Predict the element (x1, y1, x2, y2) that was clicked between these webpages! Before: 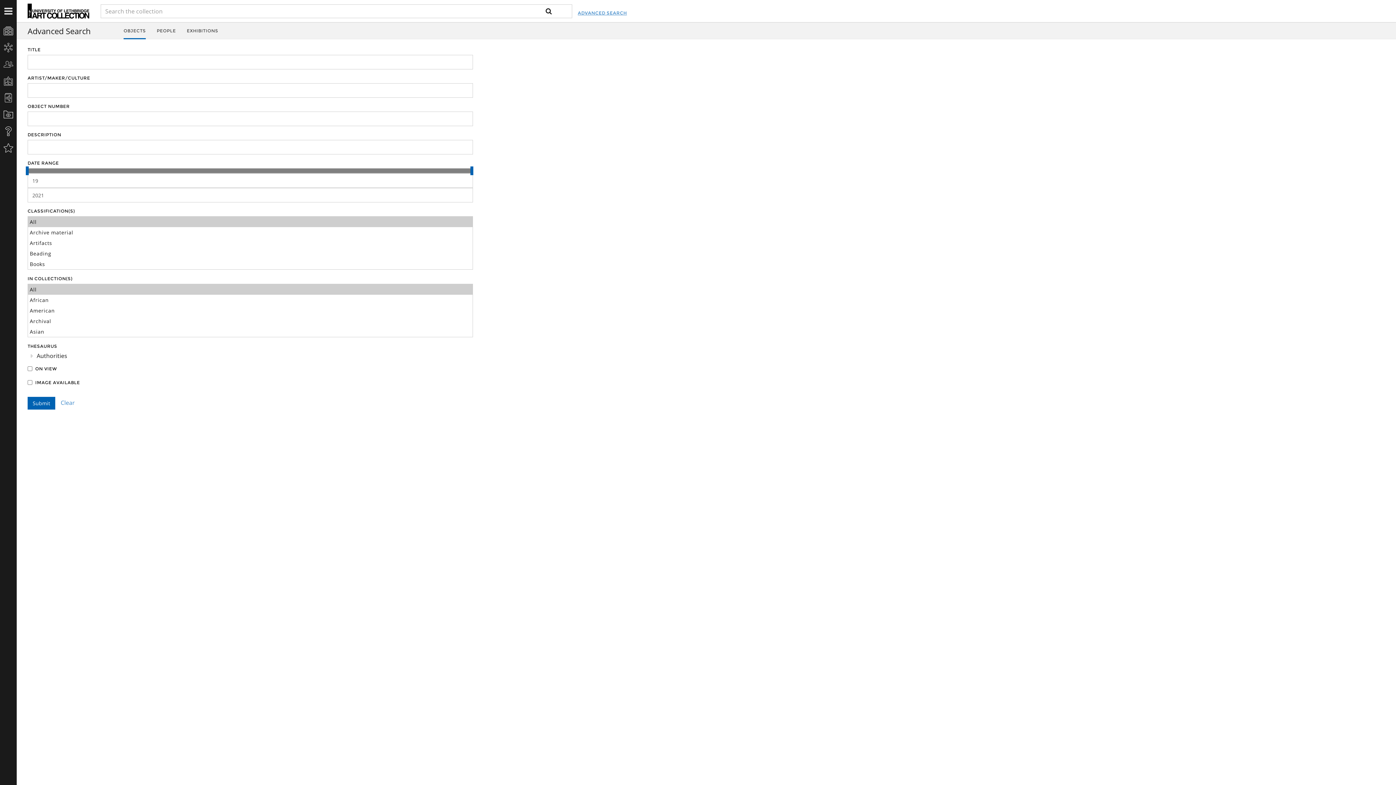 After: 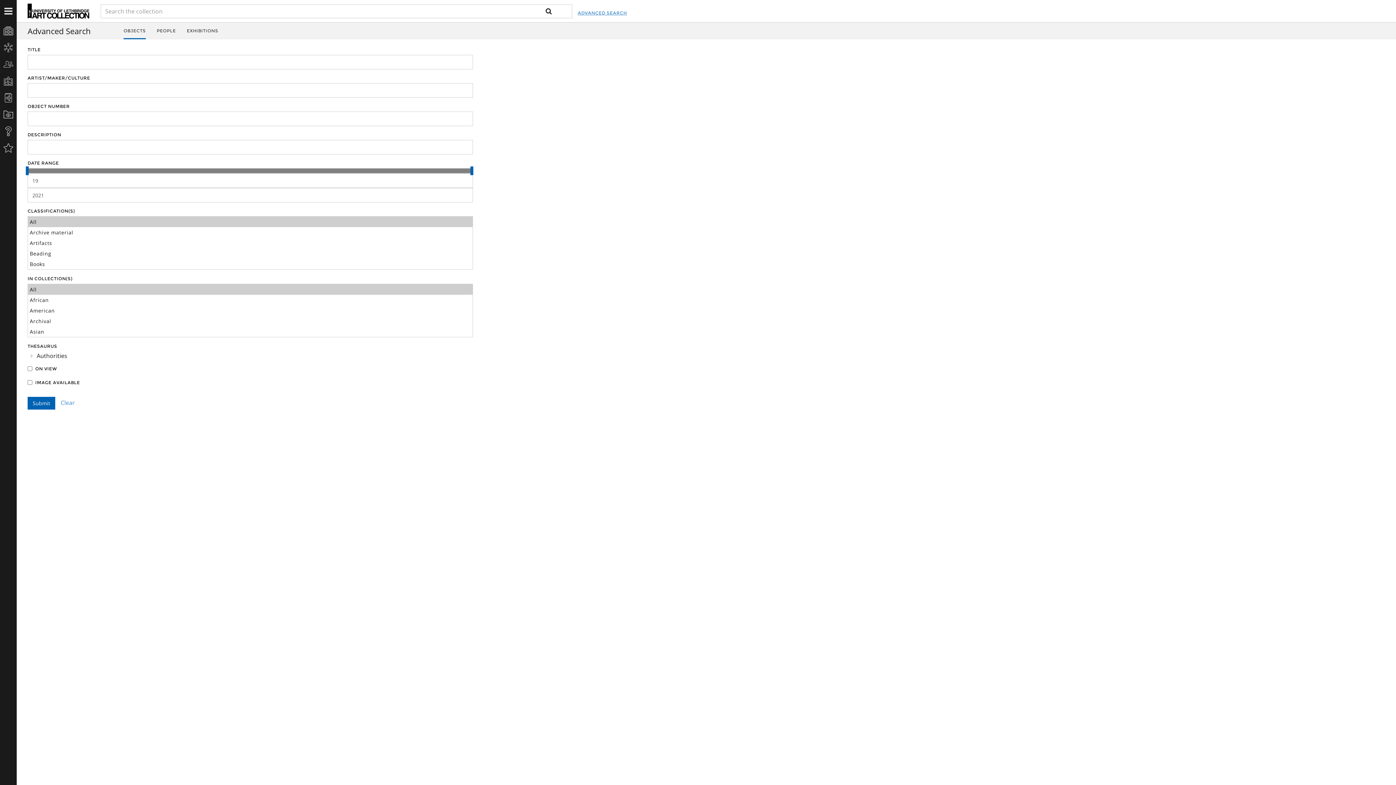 Action: bbox: (123, 22, 145, 39) label: OBJECTS